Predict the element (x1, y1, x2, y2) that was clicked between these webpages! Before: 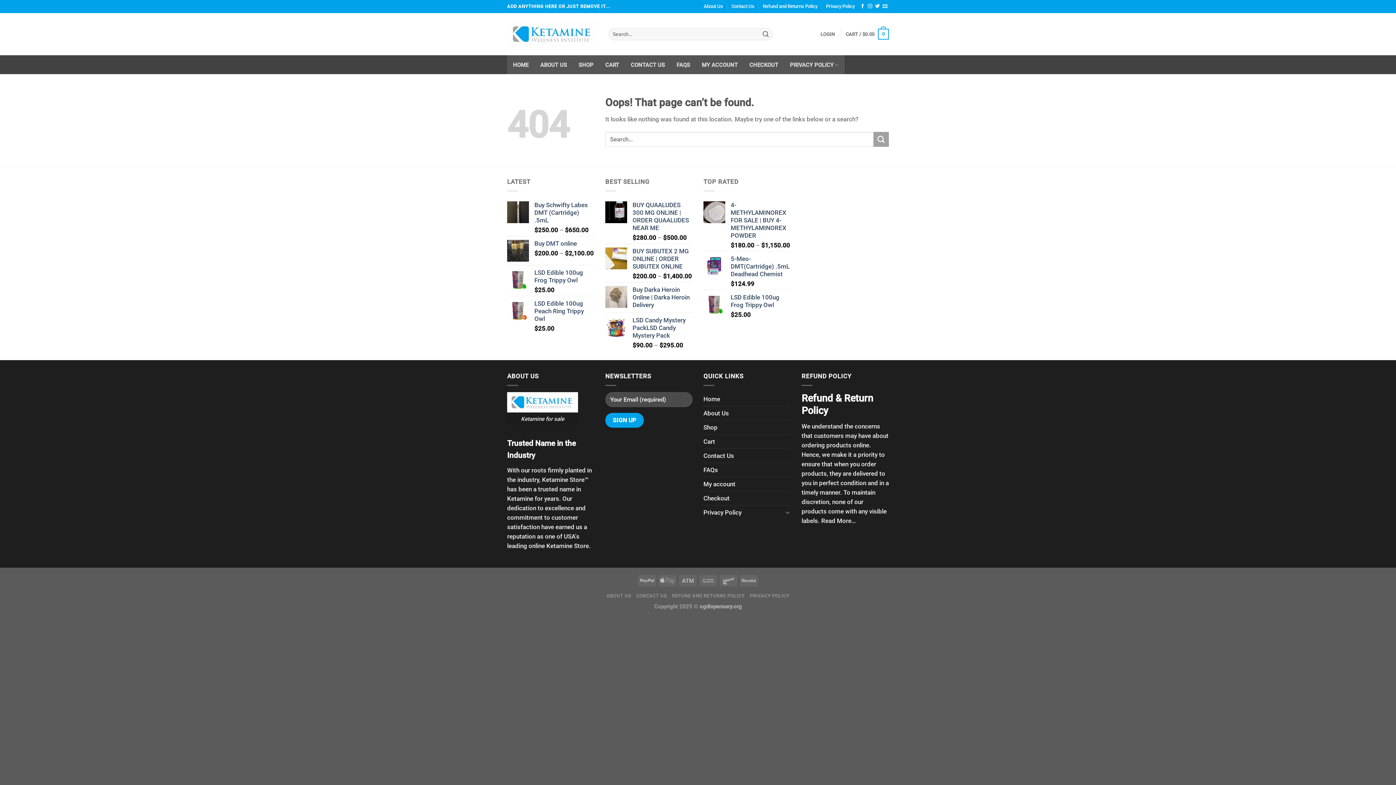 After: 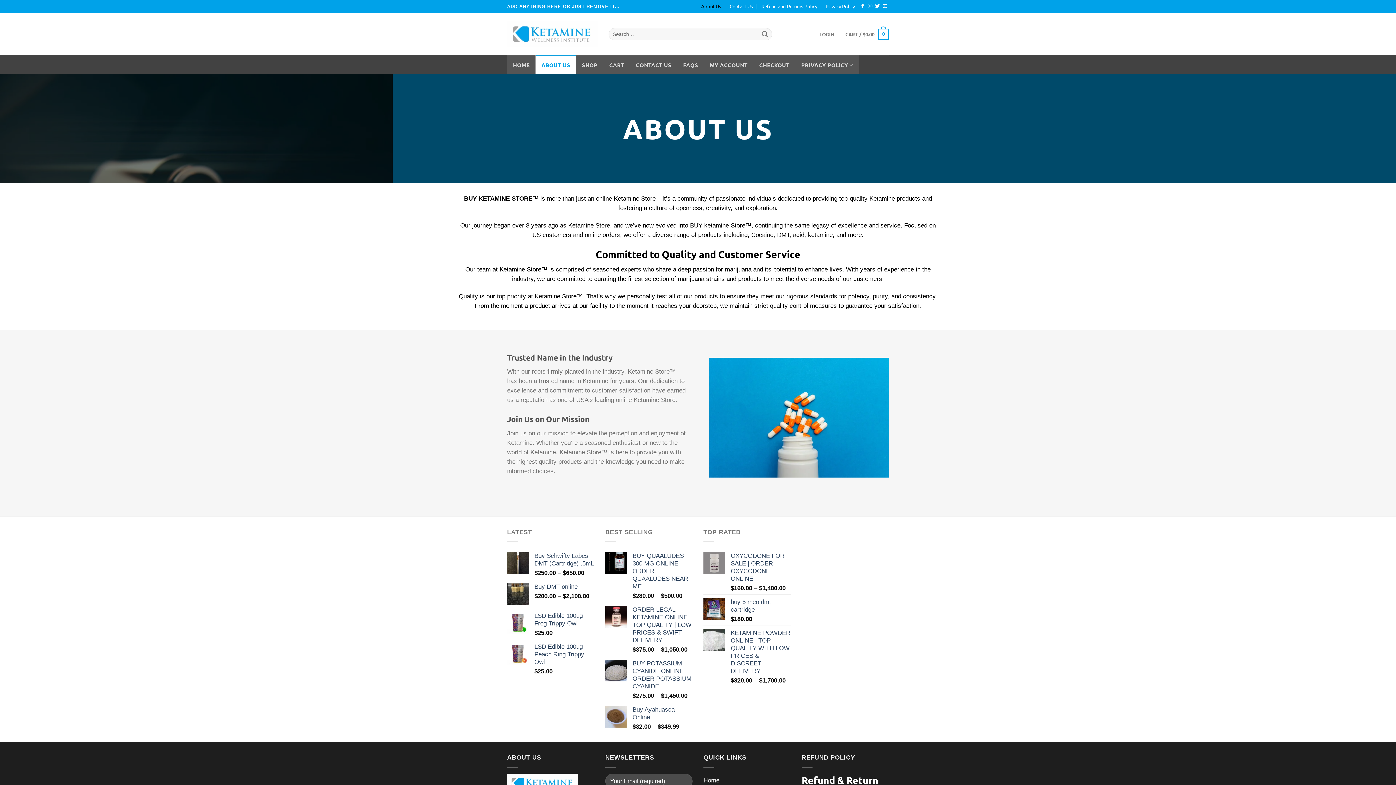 Action: label: ABOUT US bbox: (534, 55, 572, 74)